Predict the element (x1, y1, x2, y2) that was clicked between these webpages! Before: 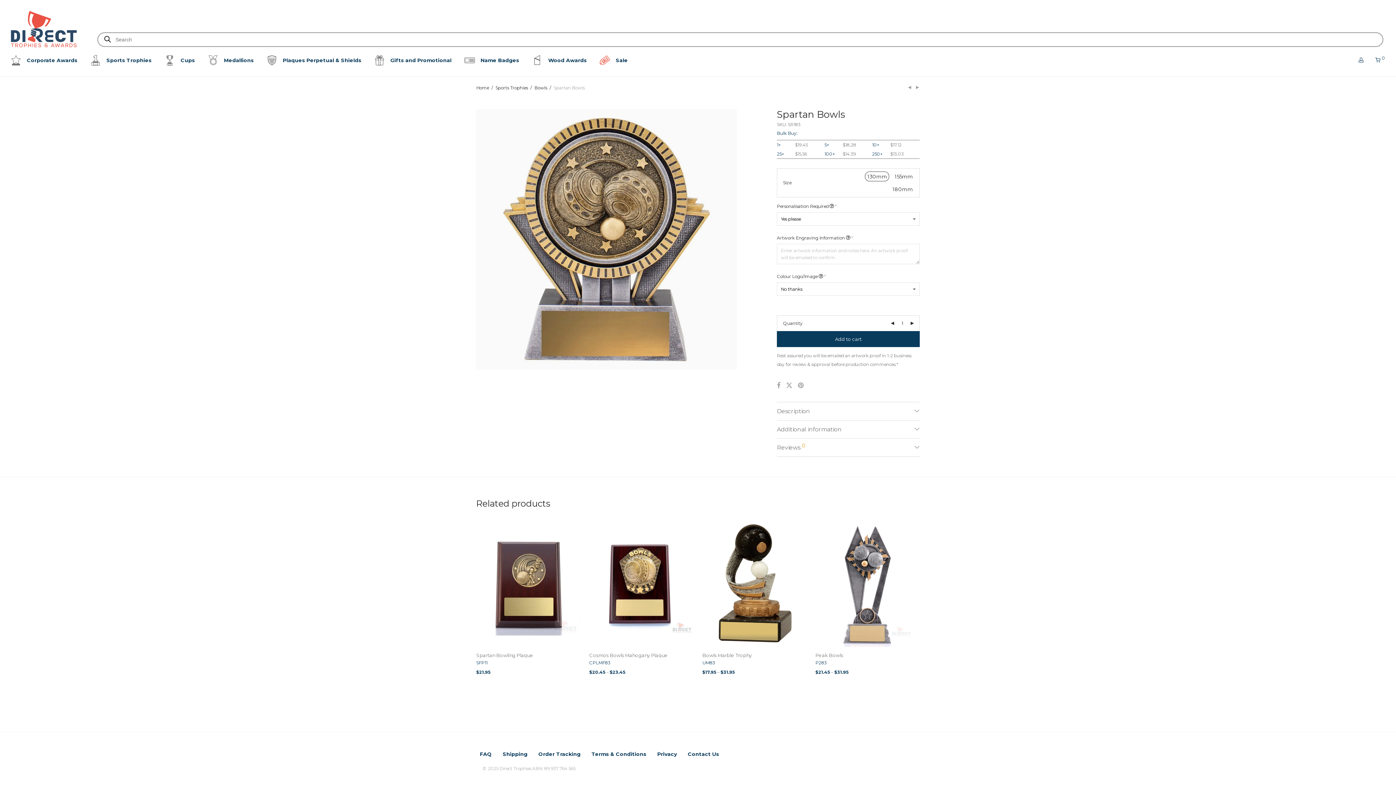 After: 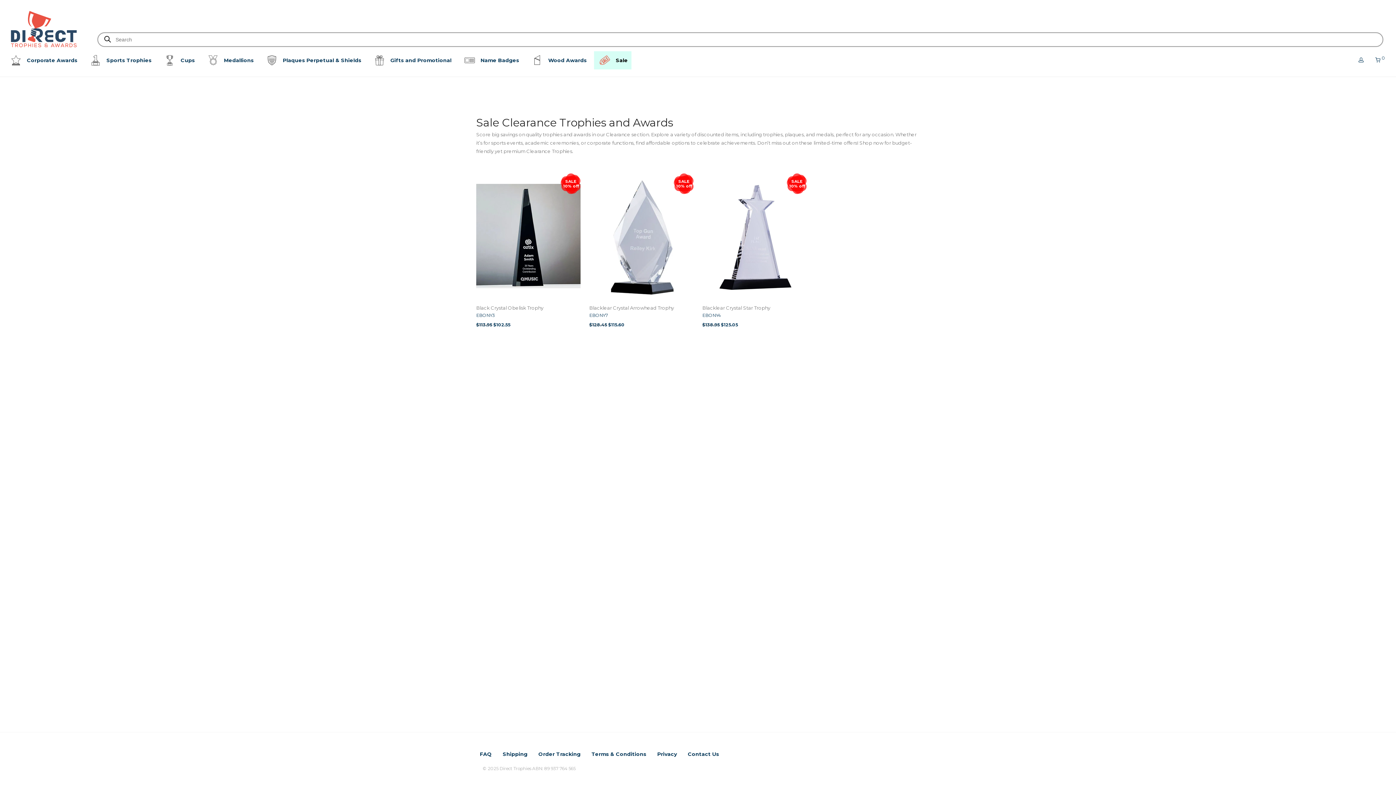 Action: bbox: (594, 51, 631, 69) label: Sale